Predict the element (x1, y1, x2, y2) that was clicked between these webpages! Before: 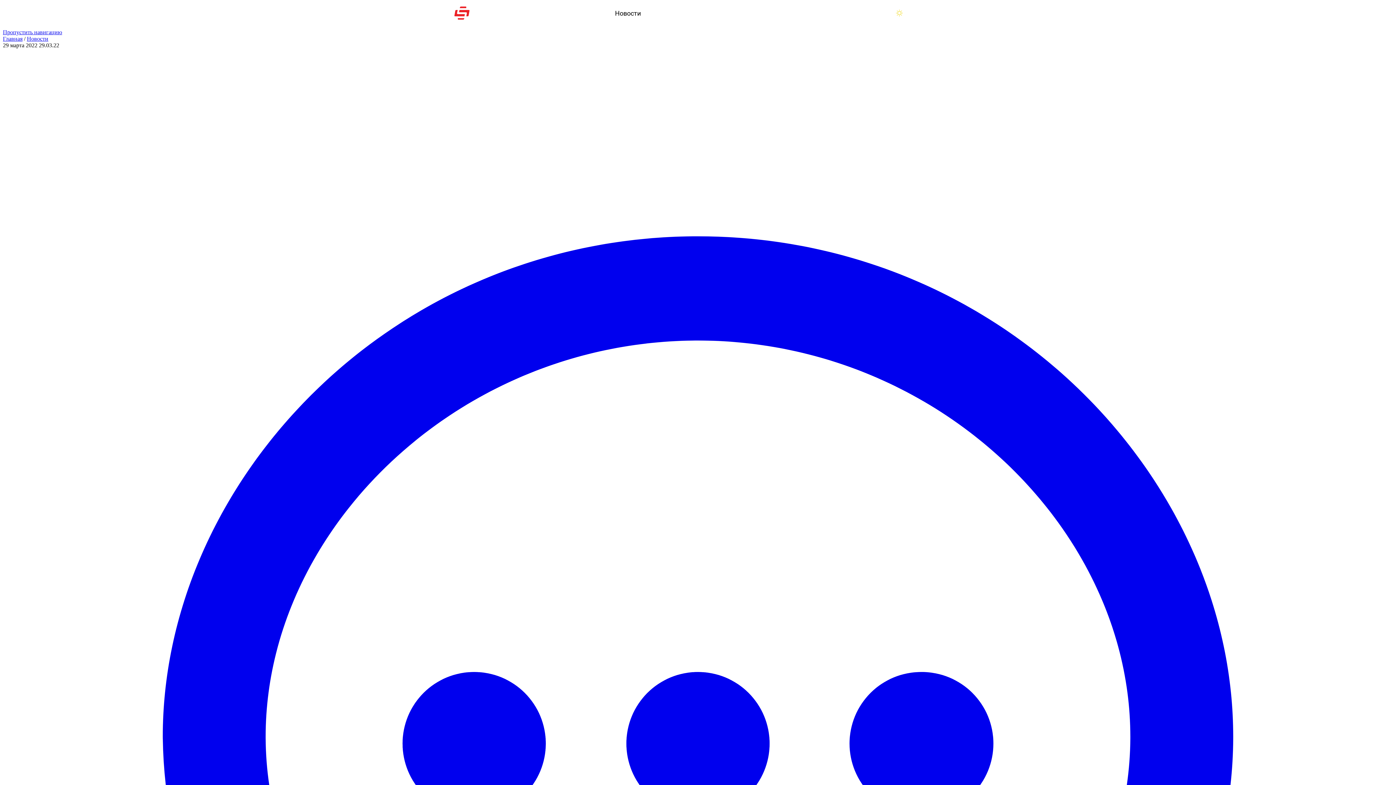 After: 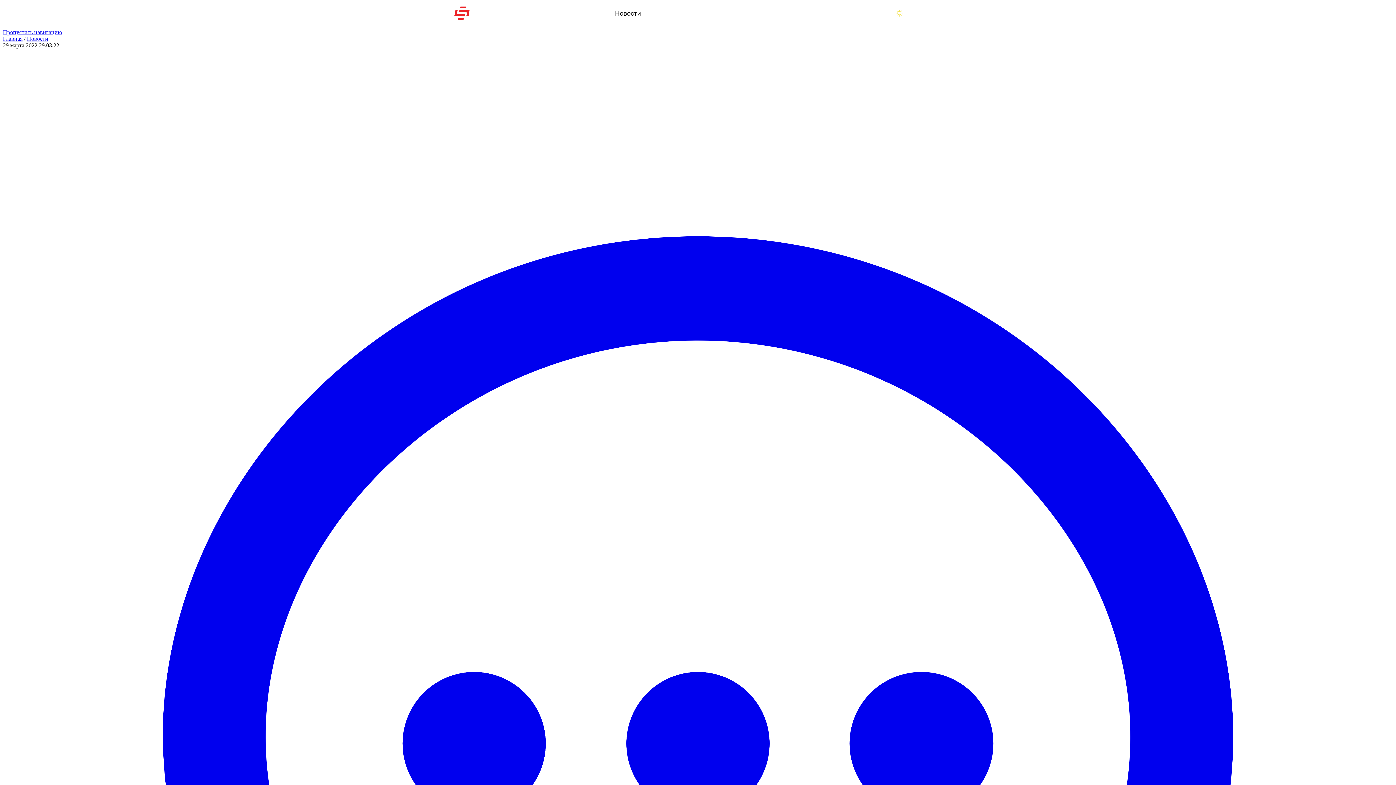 Action: label: Войти bbox: (919, 6, 932, 19)